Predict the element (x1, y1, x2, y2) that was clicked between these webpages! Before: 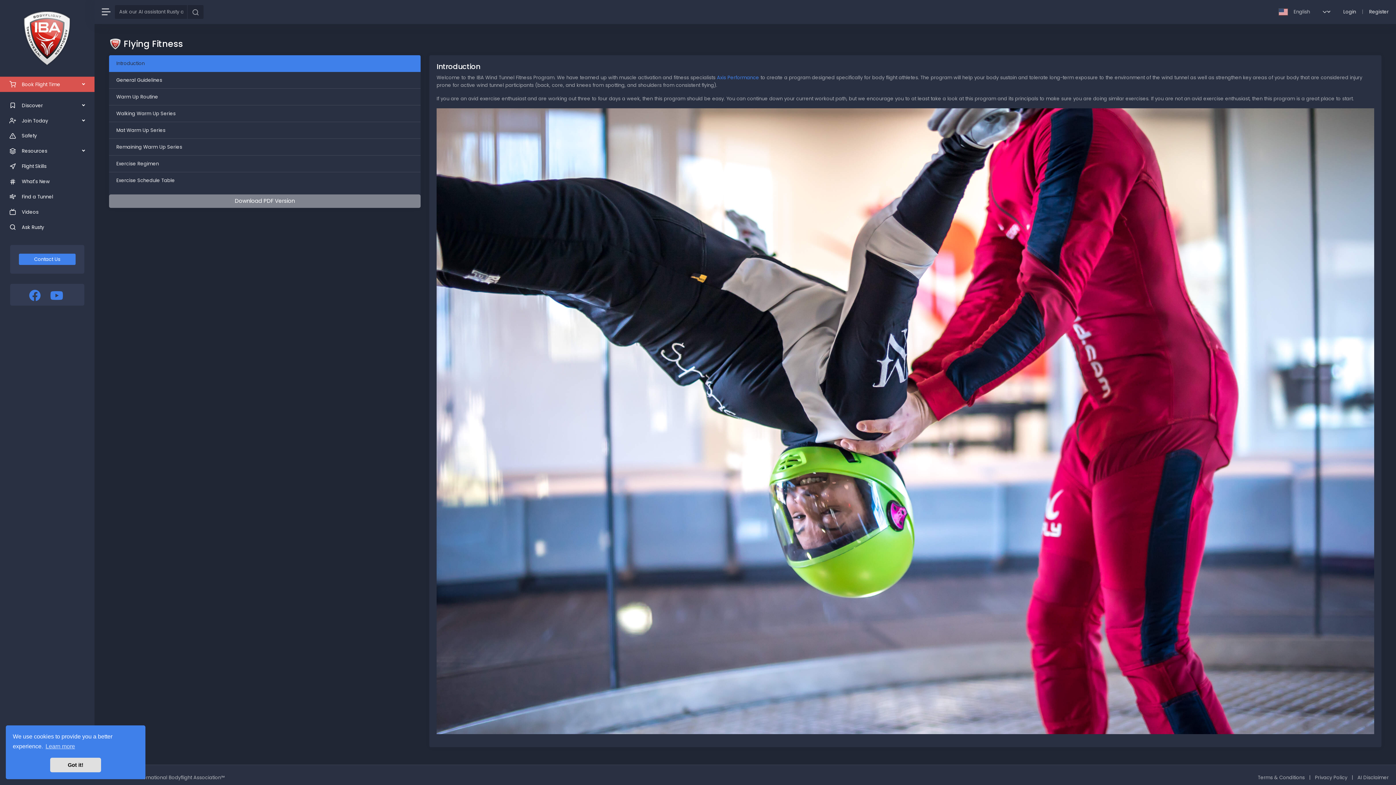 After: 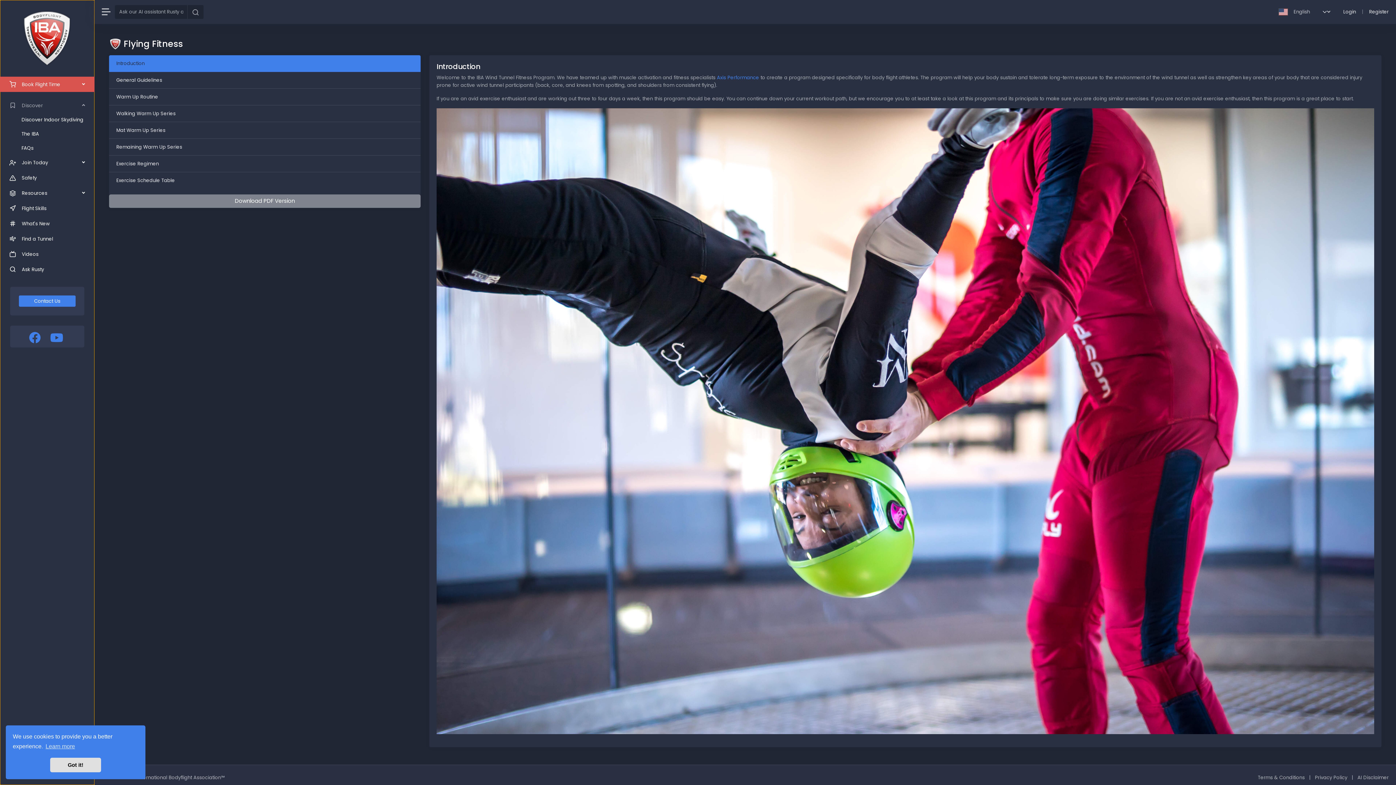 Action: label:  Discover bbox: (0, 97, 94, 112)